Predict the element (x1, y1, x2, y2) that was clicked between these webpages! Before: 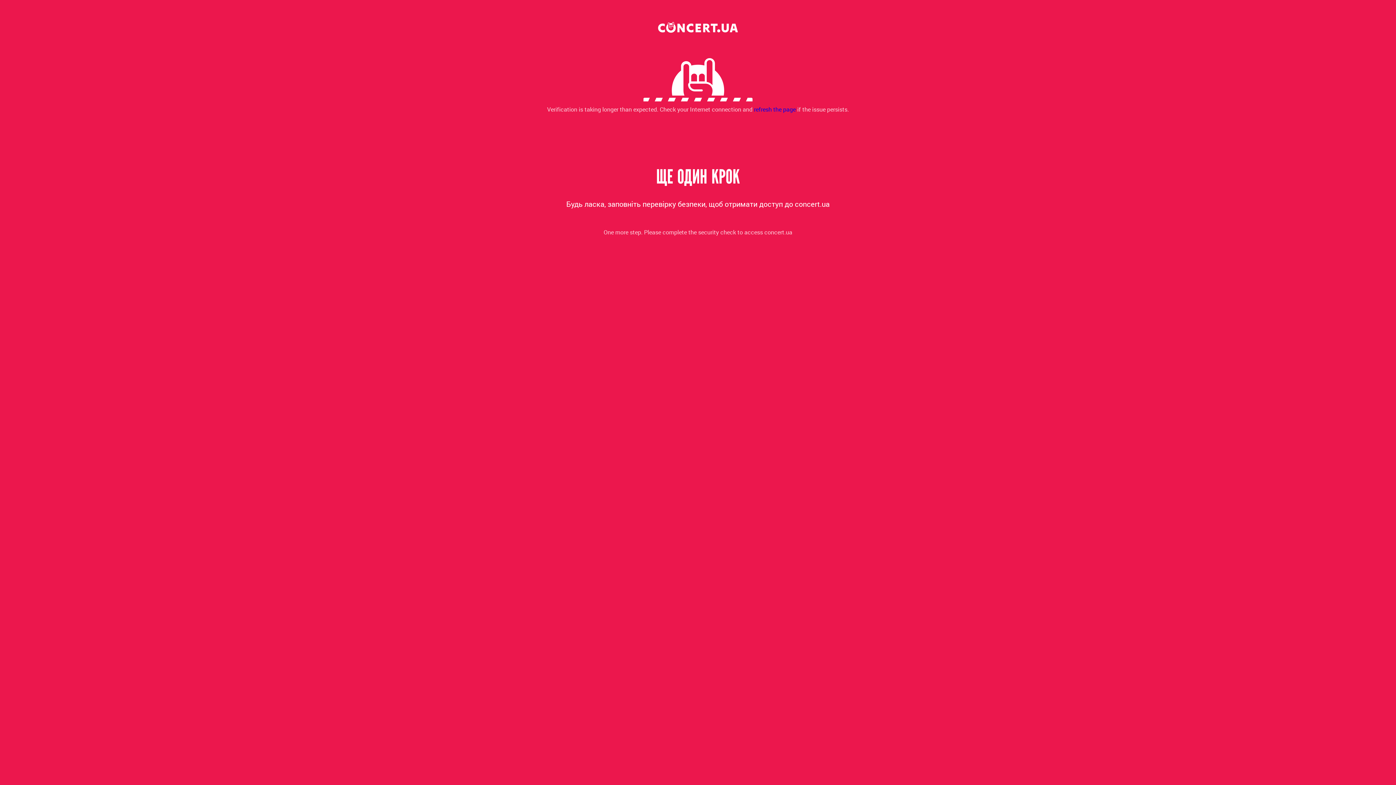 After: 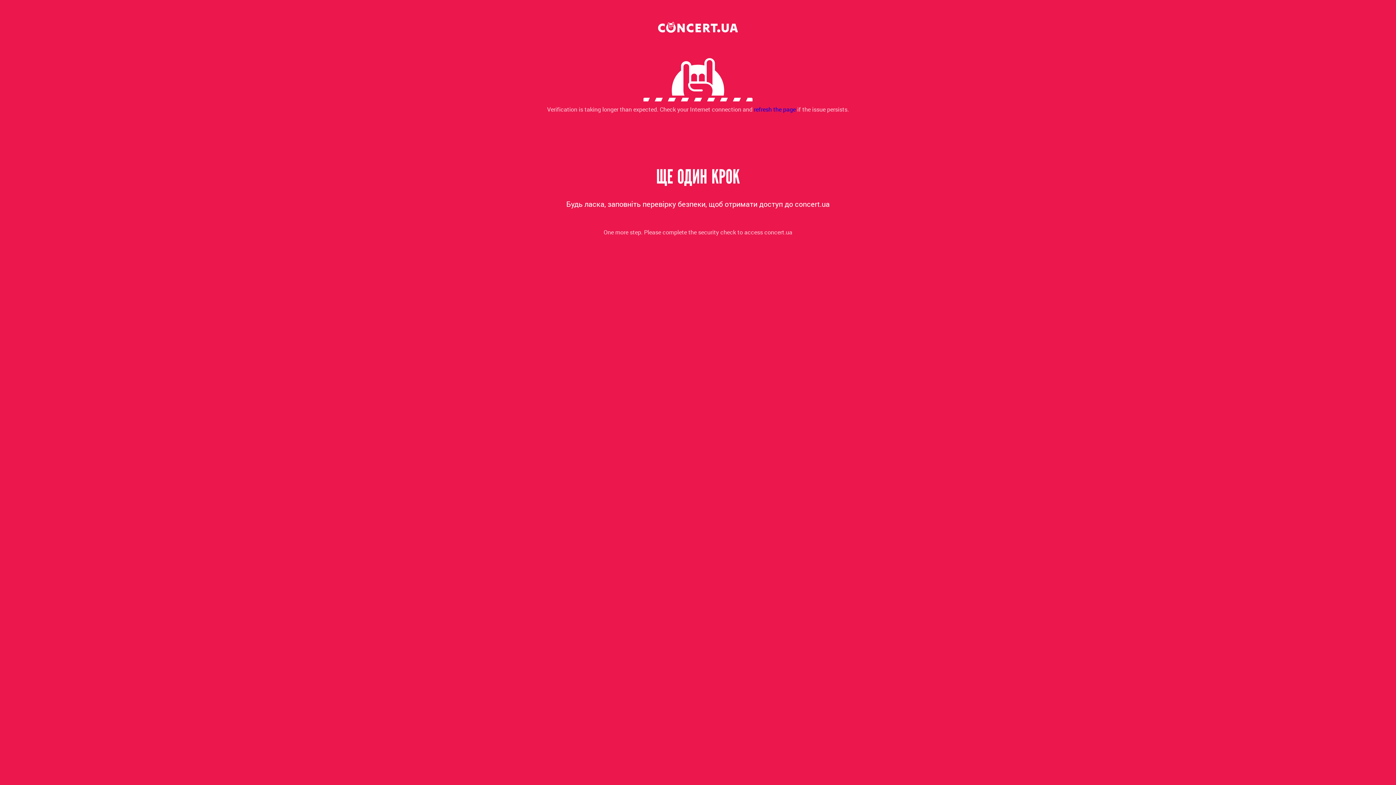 Action: label: refresh the page bbox: (754, 105, 796, 113)